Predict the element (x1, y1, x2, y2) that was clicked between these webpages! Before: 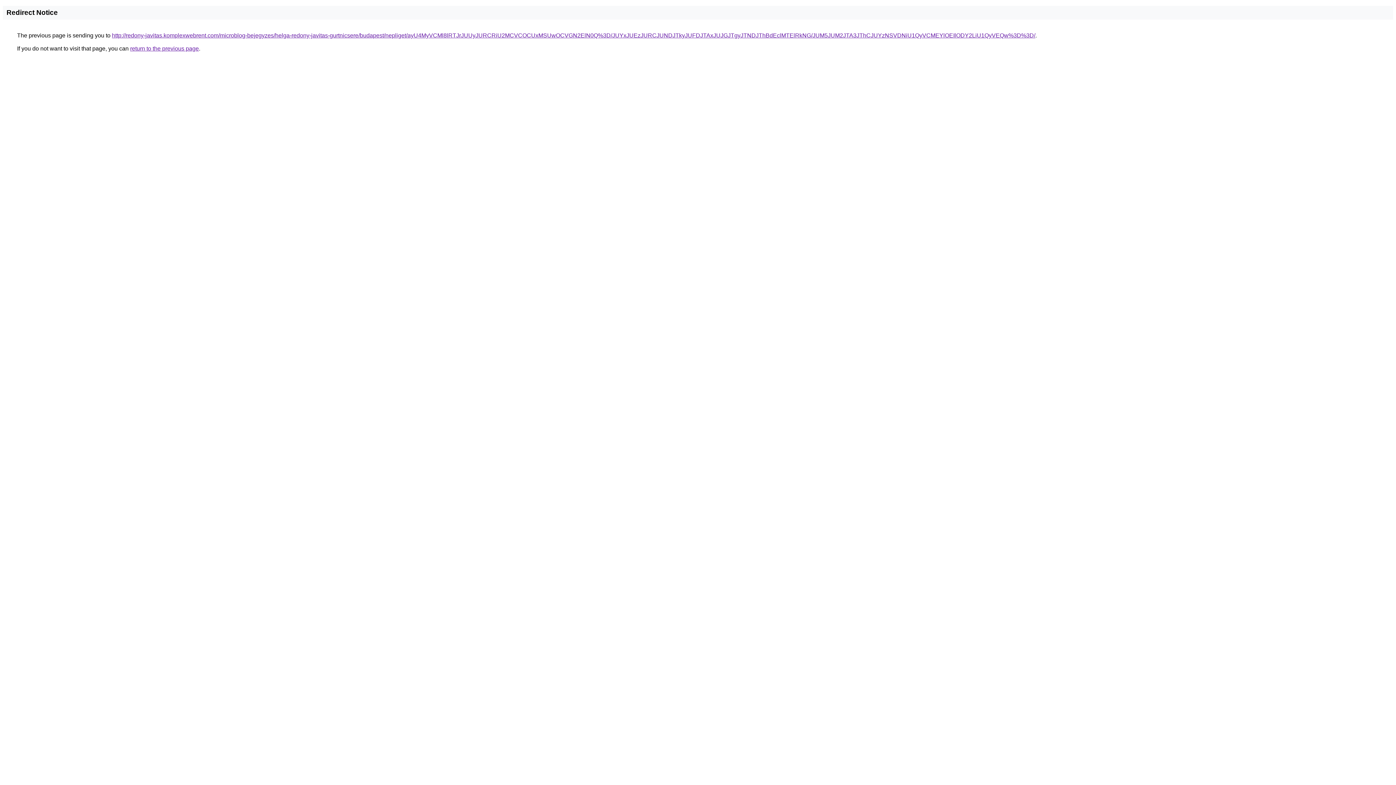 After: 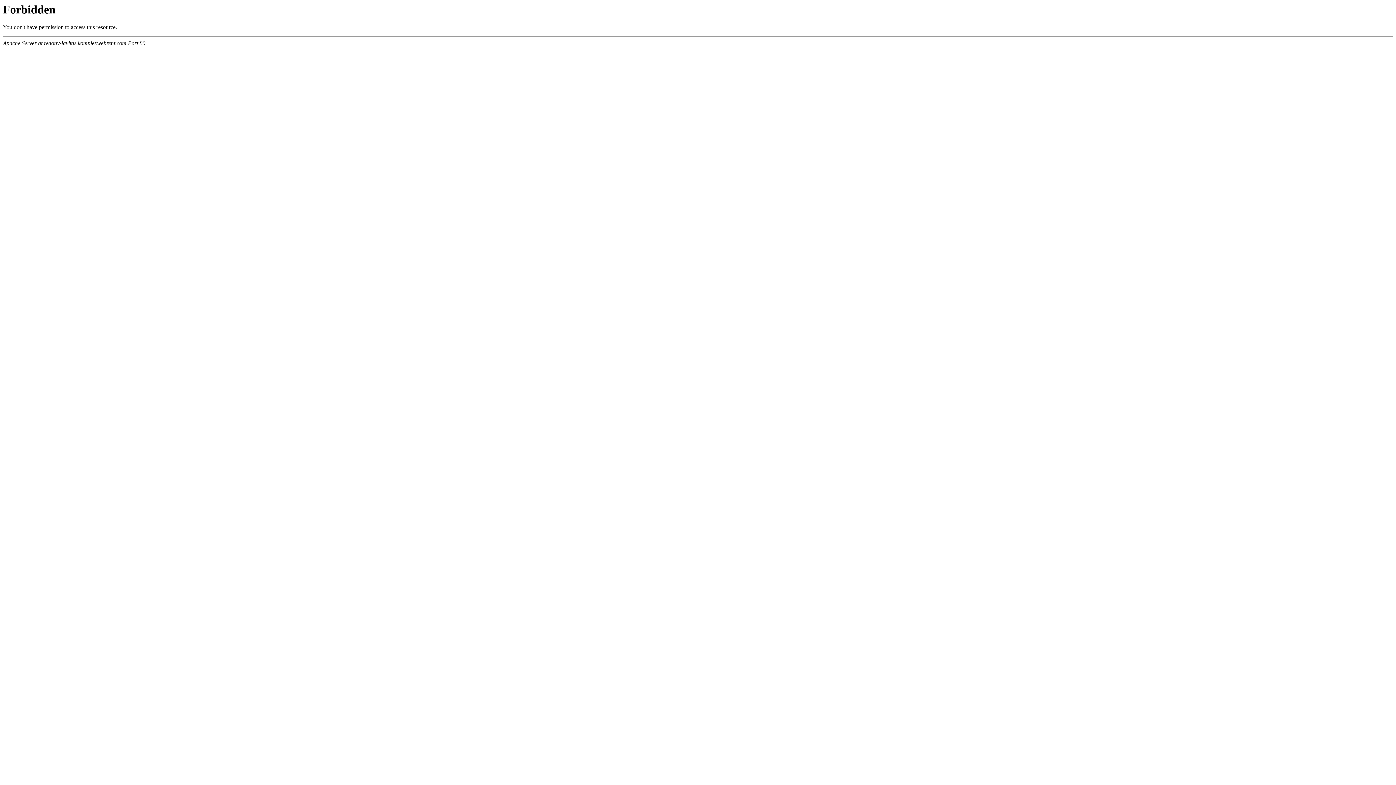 Action: bbox: (112, 32, 1035, 38) label: http://redony-javitas.komplexwebrent.com/microblog-bejegyzes/helga-redony-javitas-gurtnicsere/budapest/nepliget/ayU4MyVCMl8lRTJrJUUyJURCRiU2MCVCOCUxMSUwOCVGN2ElN0Q%3D/JUYxJUEzJURCJUNDJTkyJUFDJTAxJUJGJTgyJTNDJThBdEclMTElRkNG/JUM5JUM2JTA3JThCJUYzNSVDNiU1QyVCMEYlOEIlODY2LiU1QyVEQw%3D%3D/